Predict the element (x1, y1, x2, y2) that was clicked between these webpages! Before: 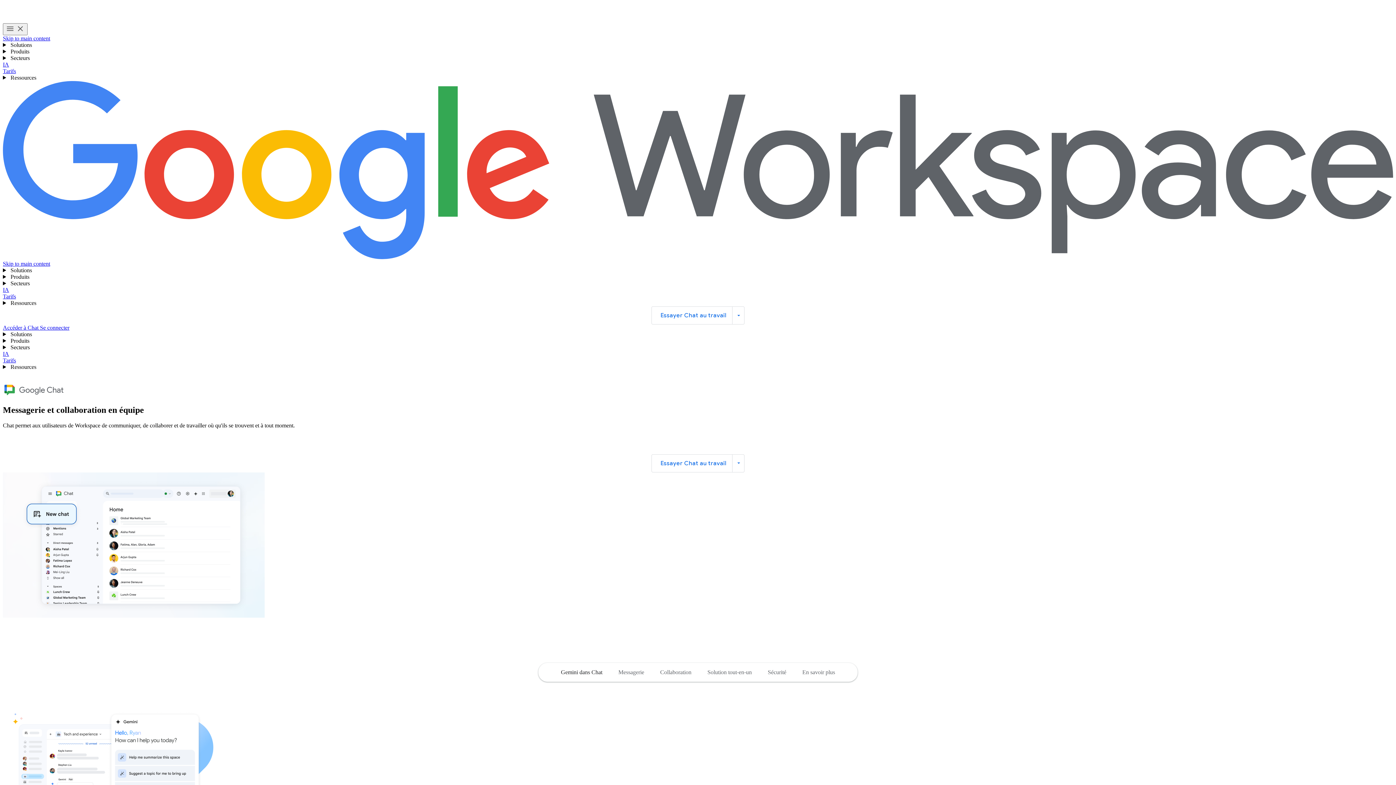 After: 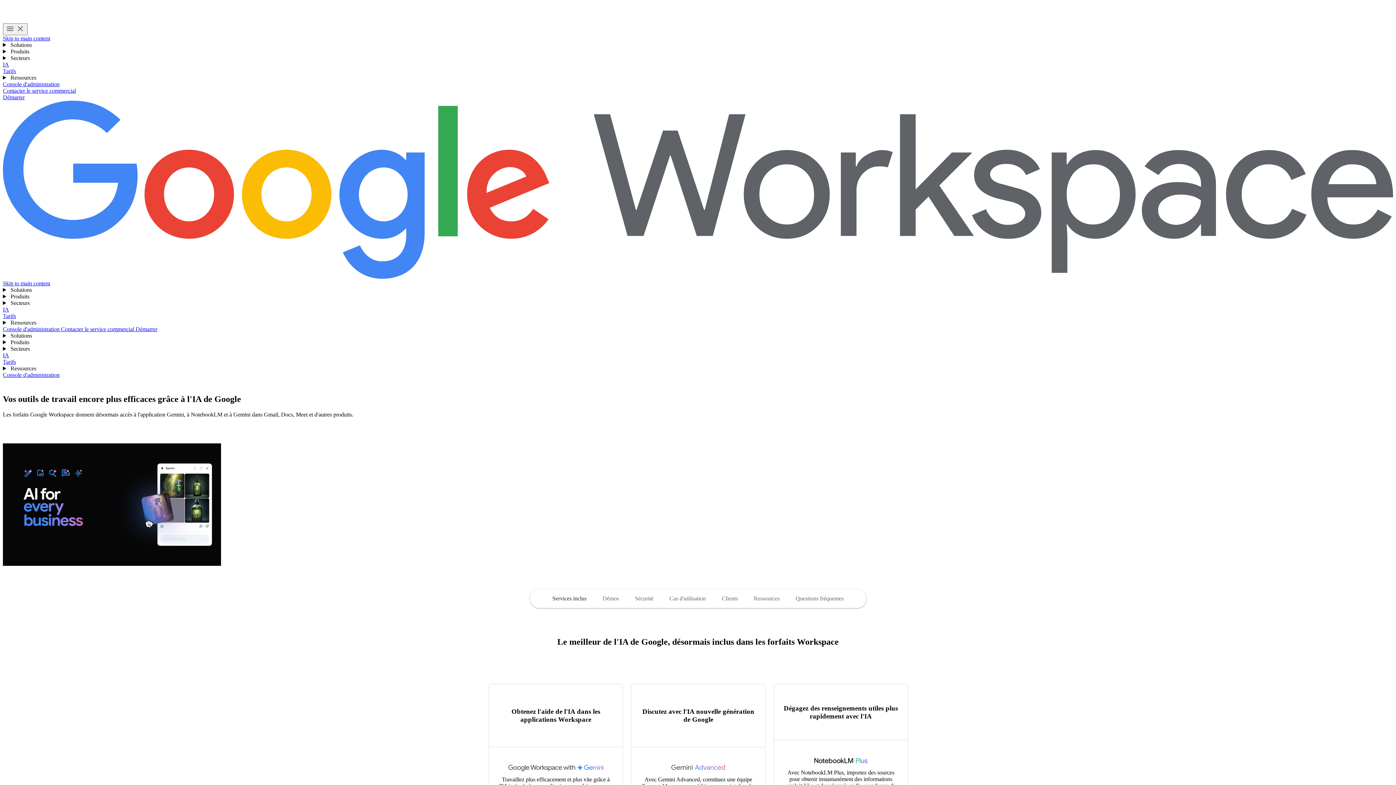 Action: label: IA bbox: (2, 350, 9, 357)